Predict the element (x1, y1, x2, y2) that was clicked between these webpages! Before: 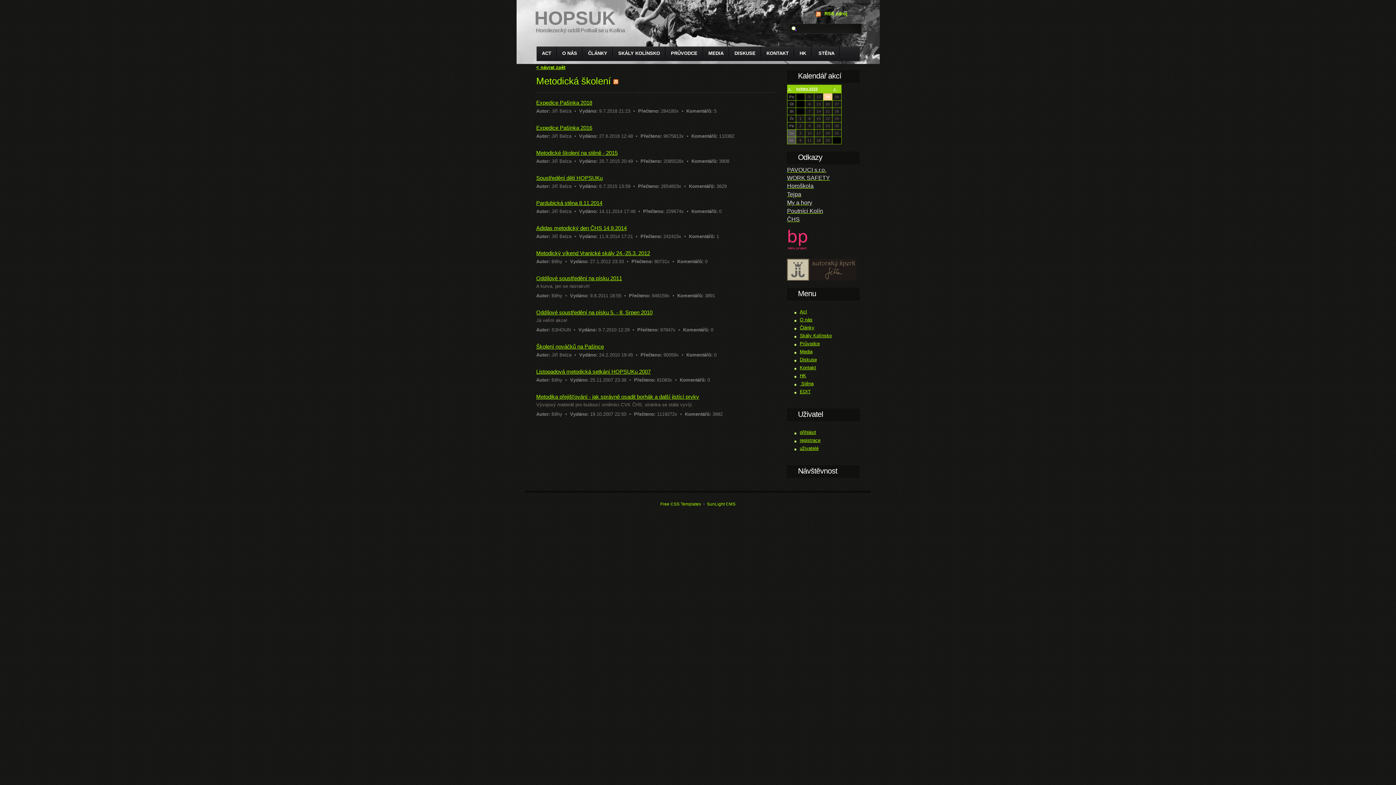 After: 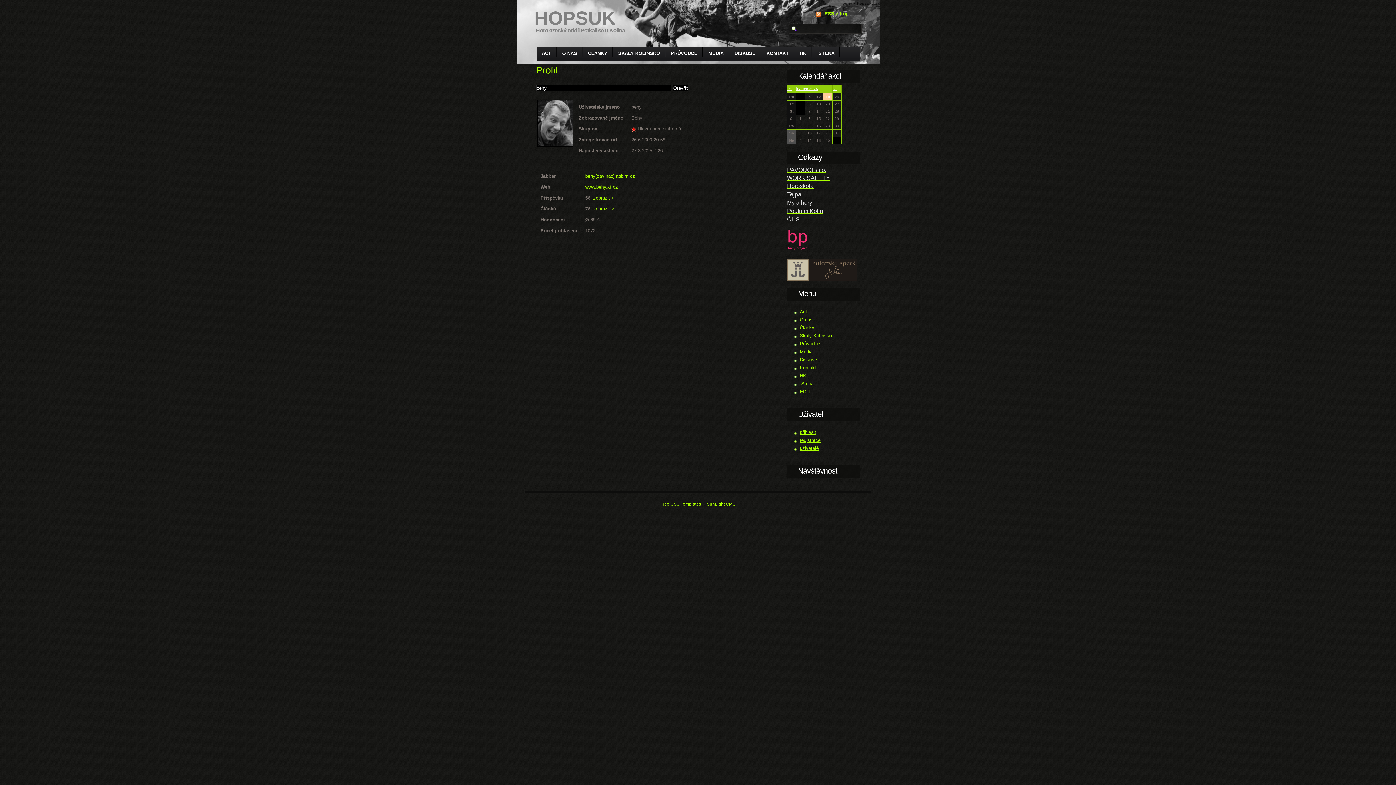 Action: label: Běhy bbox: (551, 293, 562, 298)